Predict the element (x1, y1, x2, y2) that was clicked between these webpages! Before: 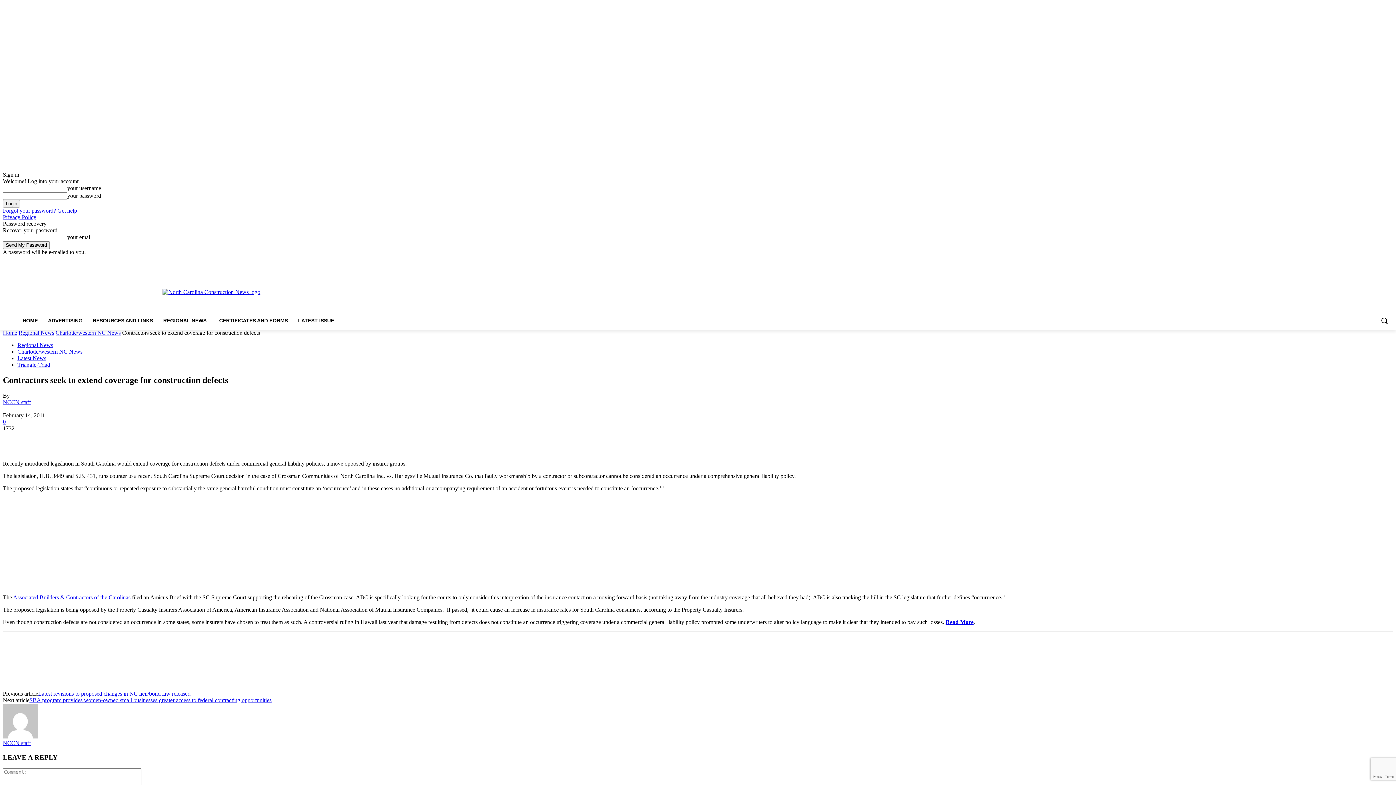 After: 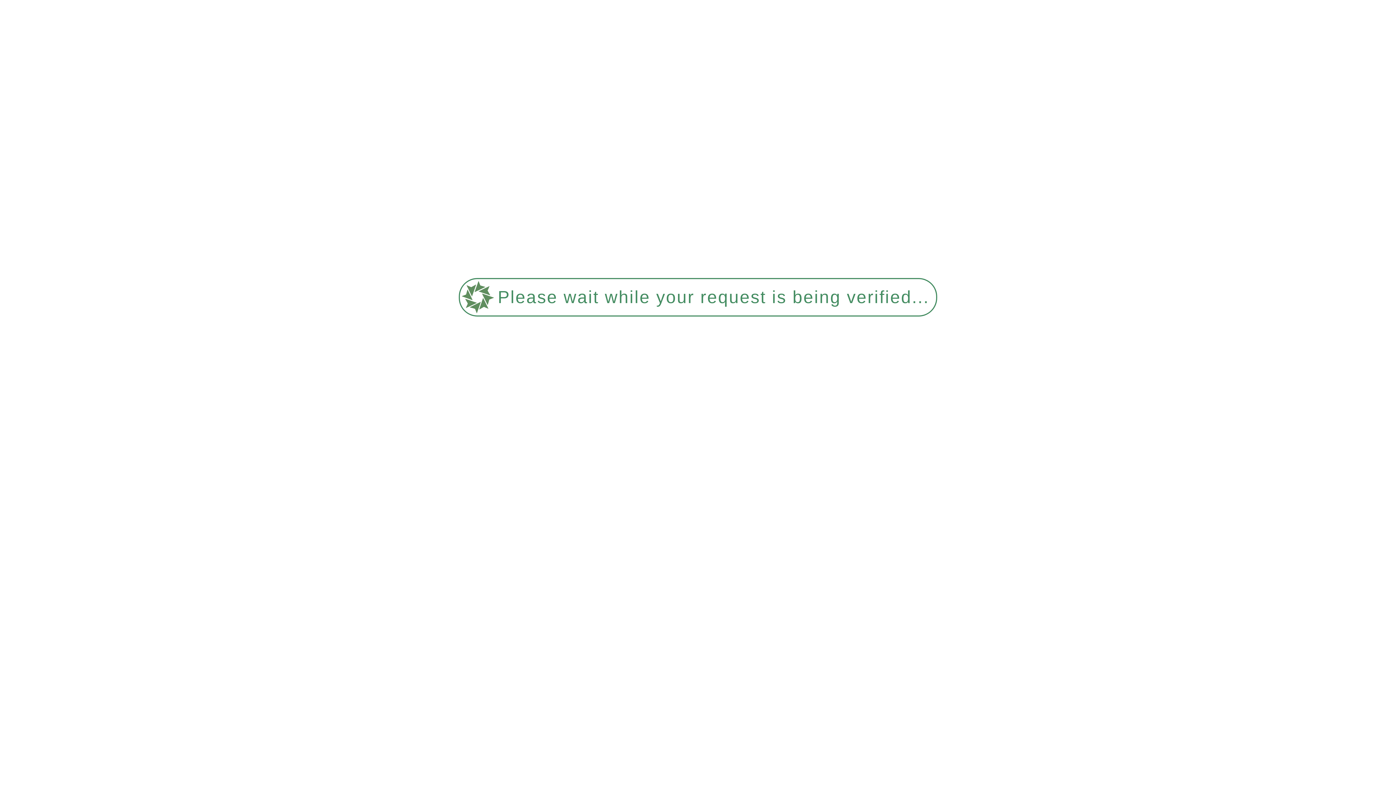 Action: label: CERTIFICATES AND FORMS bbox: (214, 312, 293, 329)